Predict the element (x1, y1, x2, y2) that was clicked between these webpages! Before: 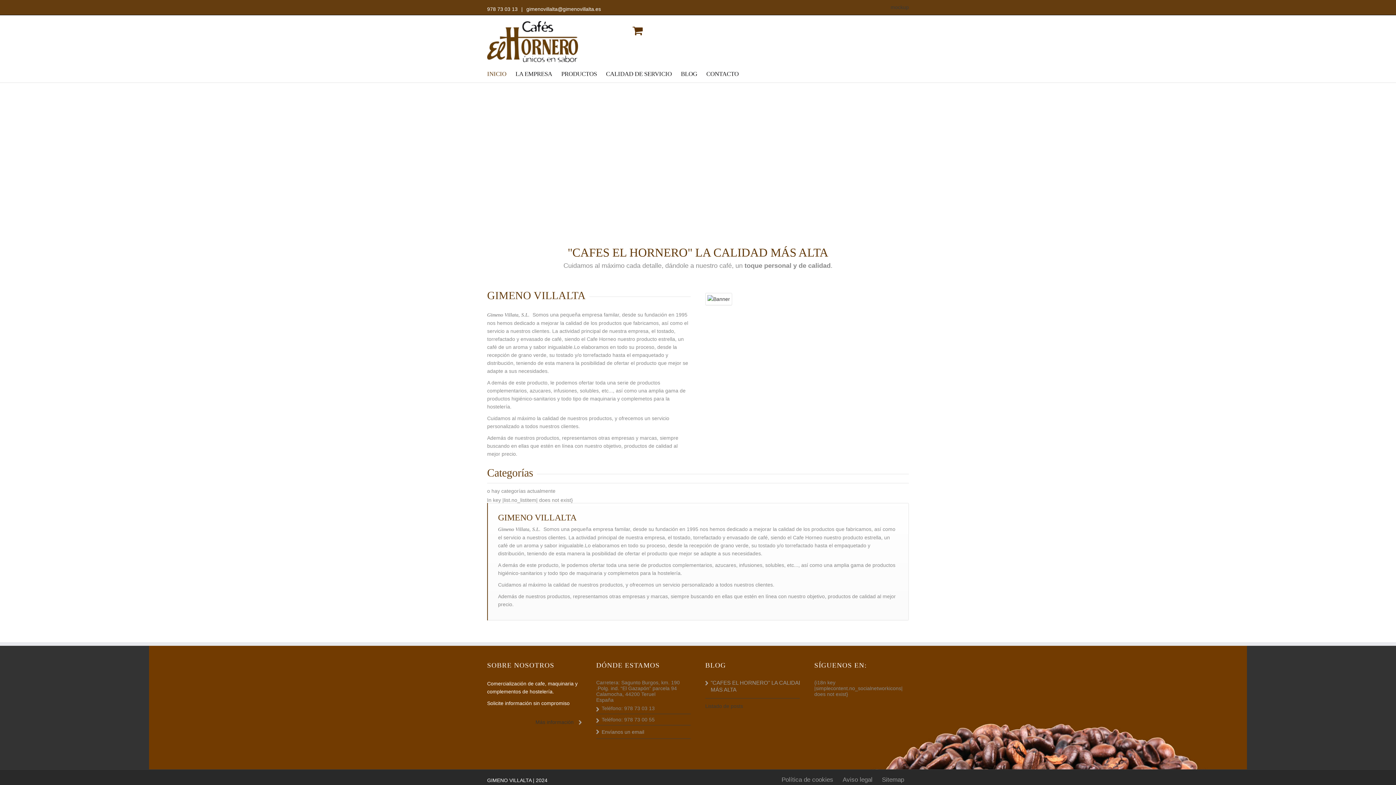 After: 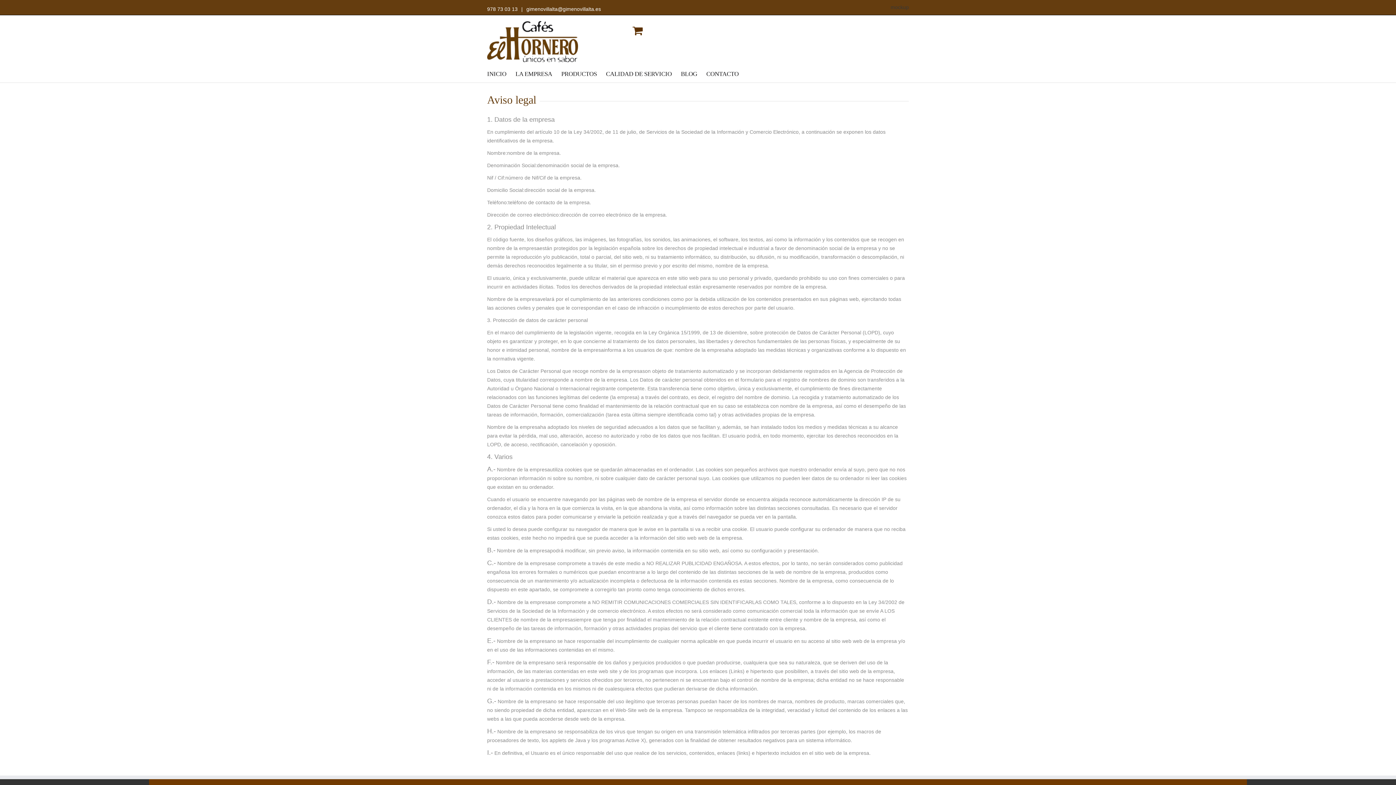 Action: label: Aviso legal bbox: (839, 770, 876, 789)